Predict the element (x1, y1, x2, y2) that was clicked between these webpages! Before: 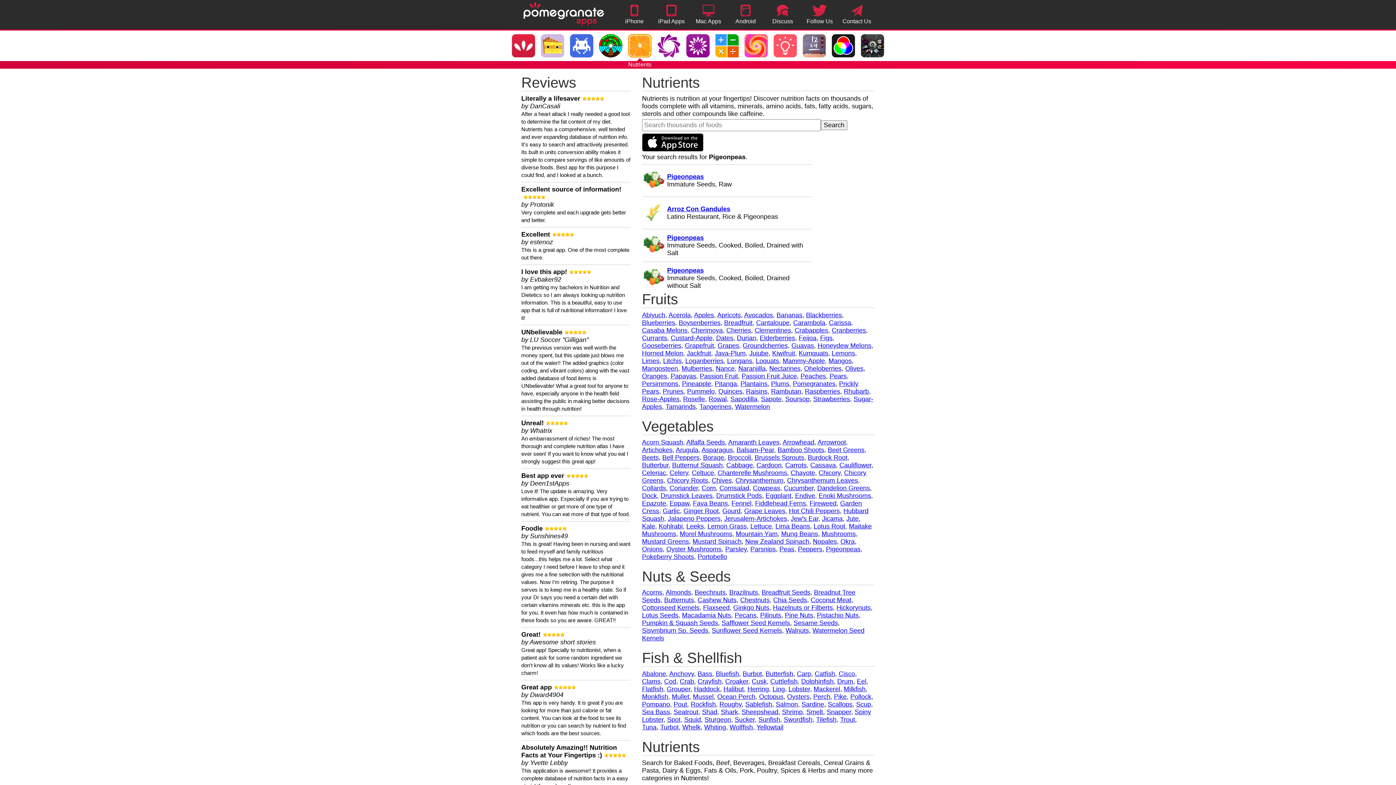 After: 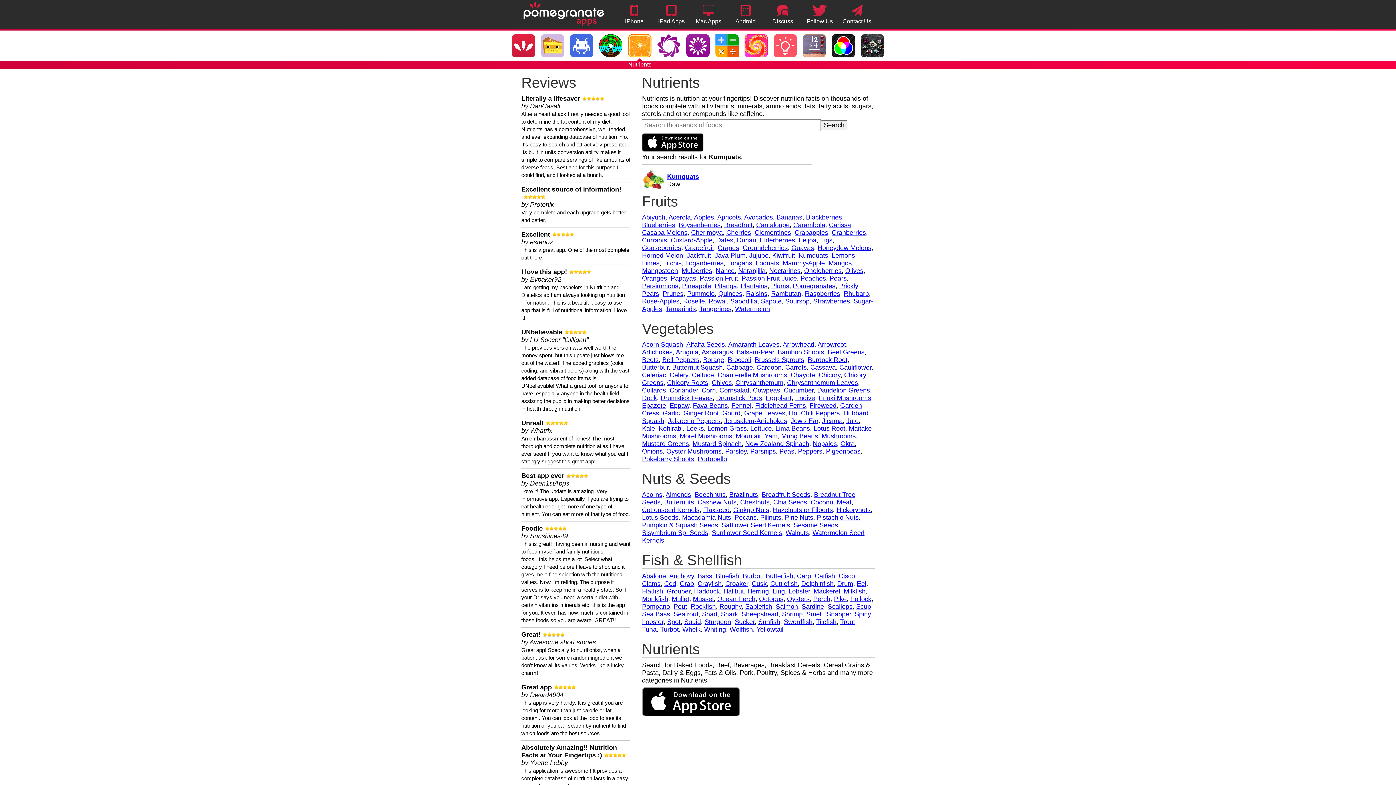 Action: bbox: (798, 349, 828, 357) label: Kumquats